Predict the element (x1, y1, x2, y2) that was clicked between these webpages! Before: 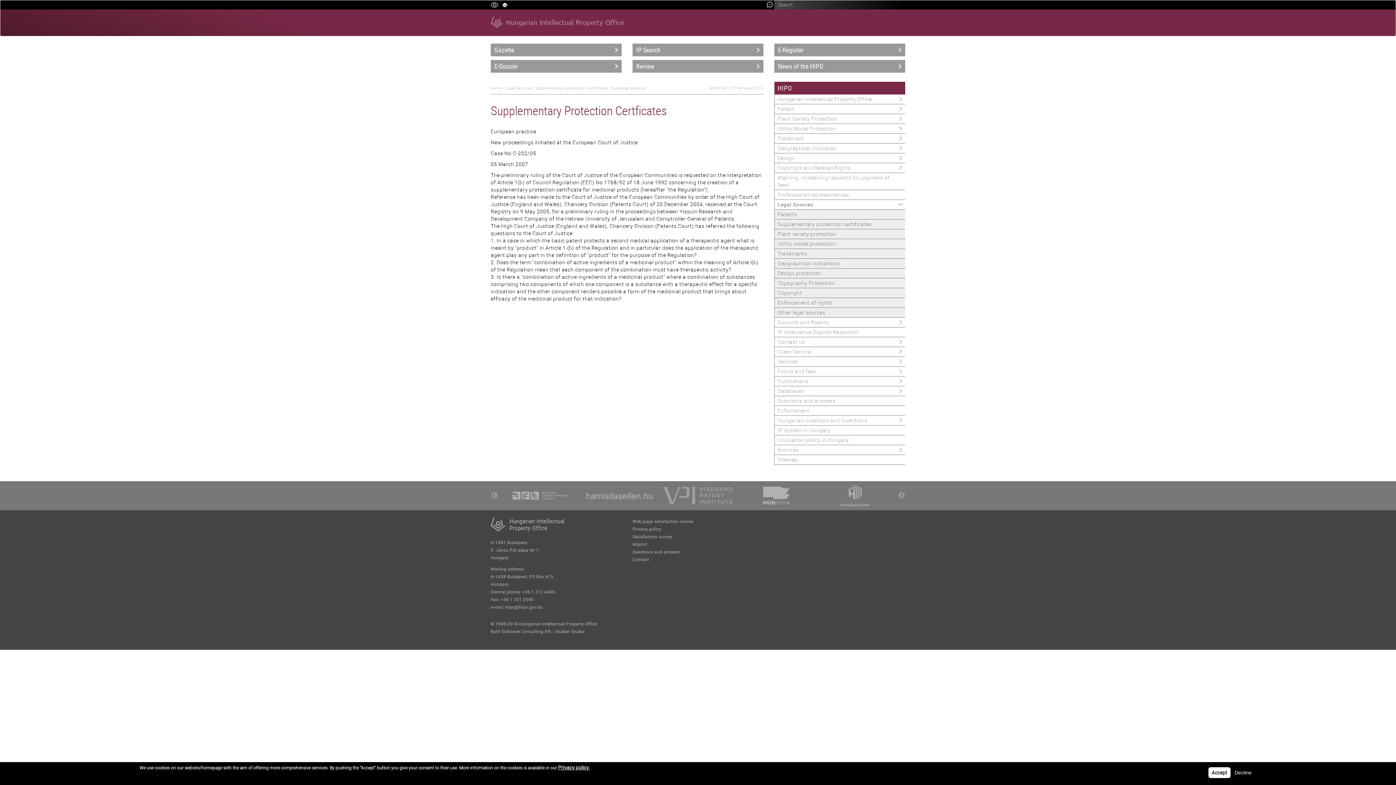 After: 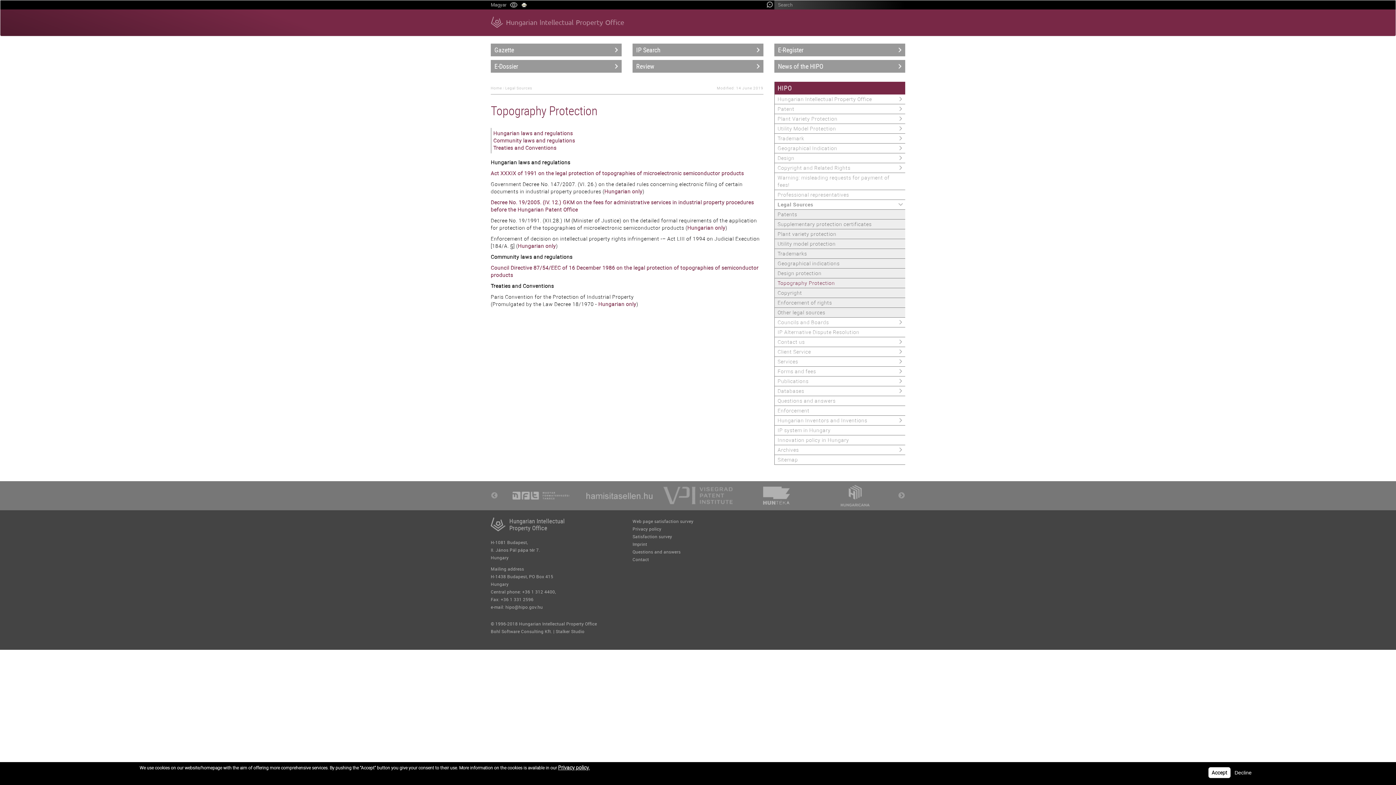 Action: label: Topography Protection bbox: (774, 278, 905, 288)